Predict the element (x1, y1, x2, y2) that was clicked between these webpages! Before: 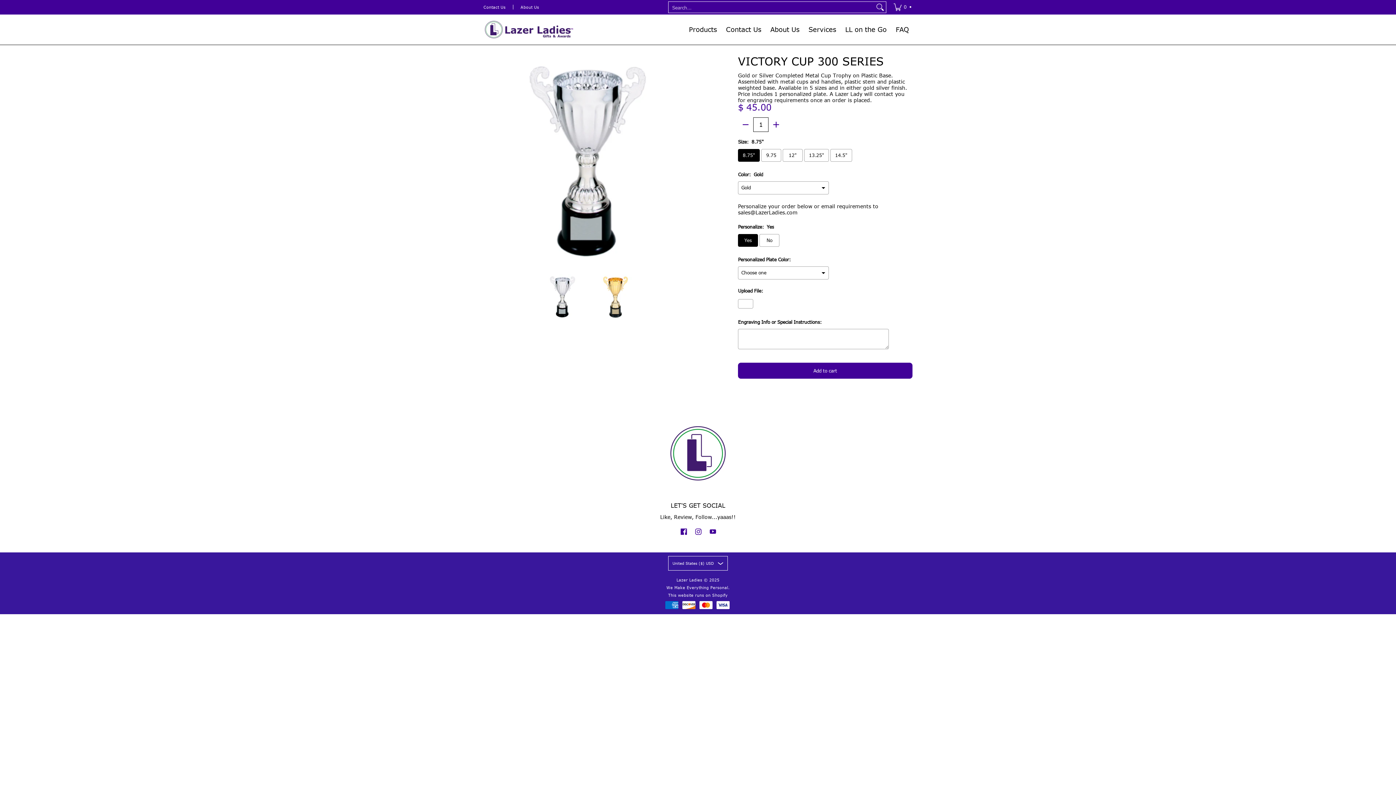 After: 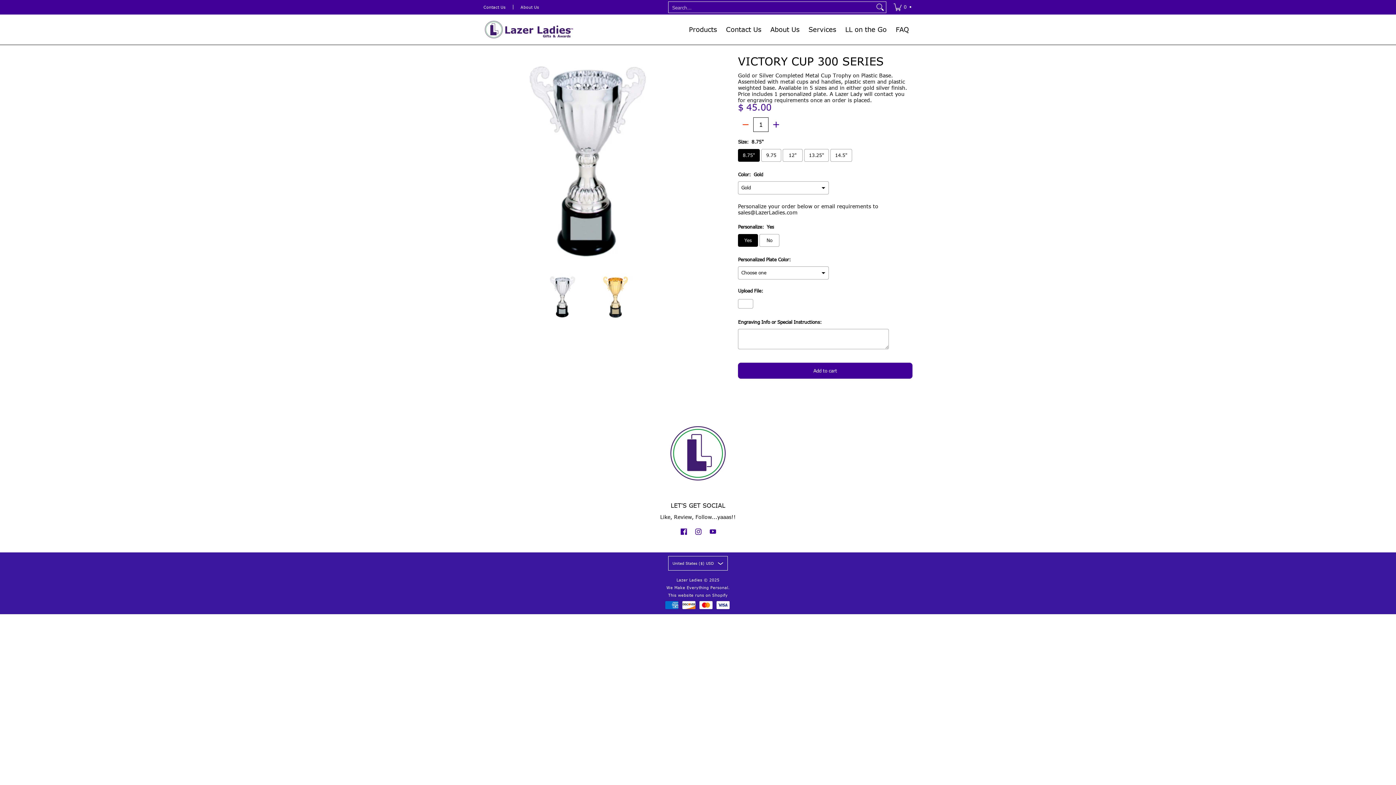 Action: bbox: (738, 119, 753, 129) label: Subtract